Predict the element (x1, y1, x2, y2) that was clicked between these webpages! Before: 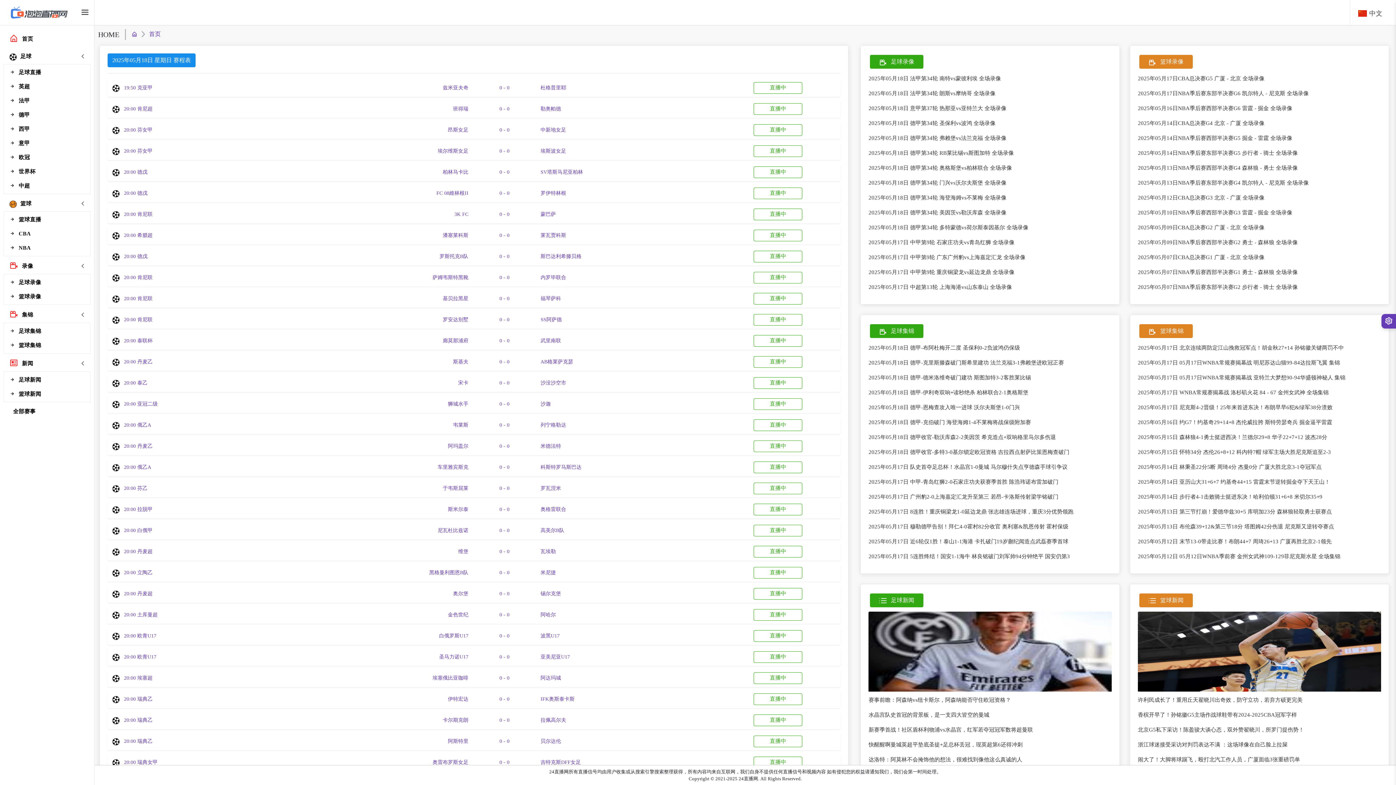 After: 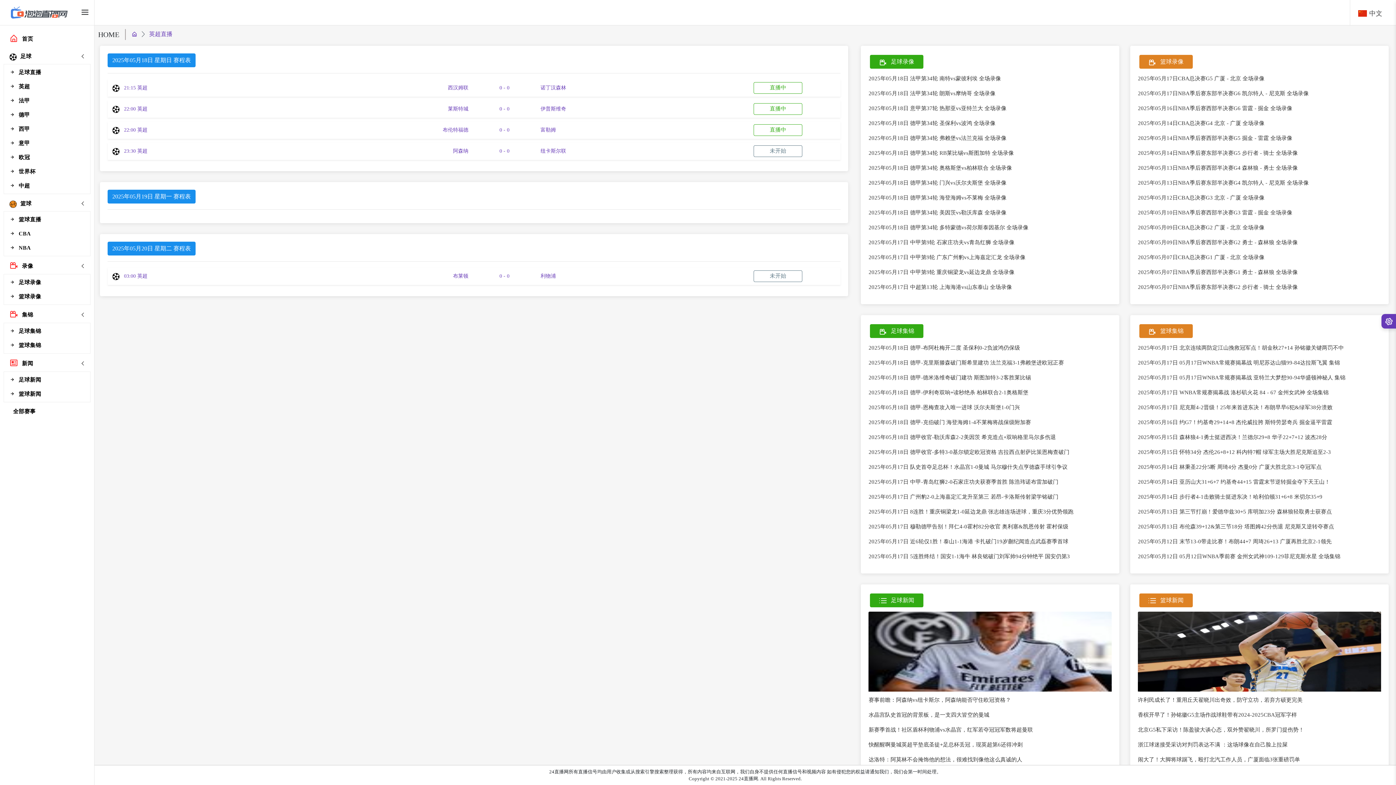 Action: bbox: (4, 80, 90, 92) label: 英超